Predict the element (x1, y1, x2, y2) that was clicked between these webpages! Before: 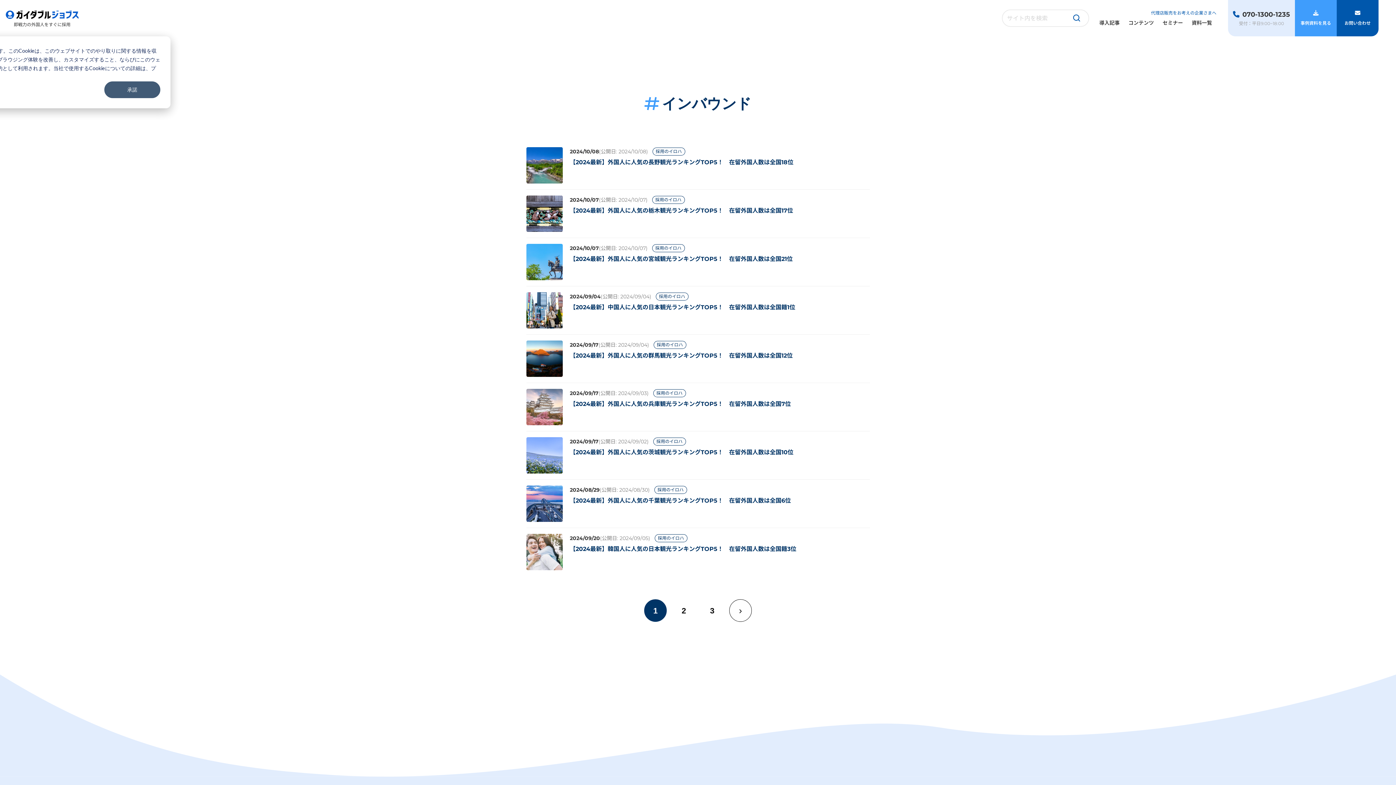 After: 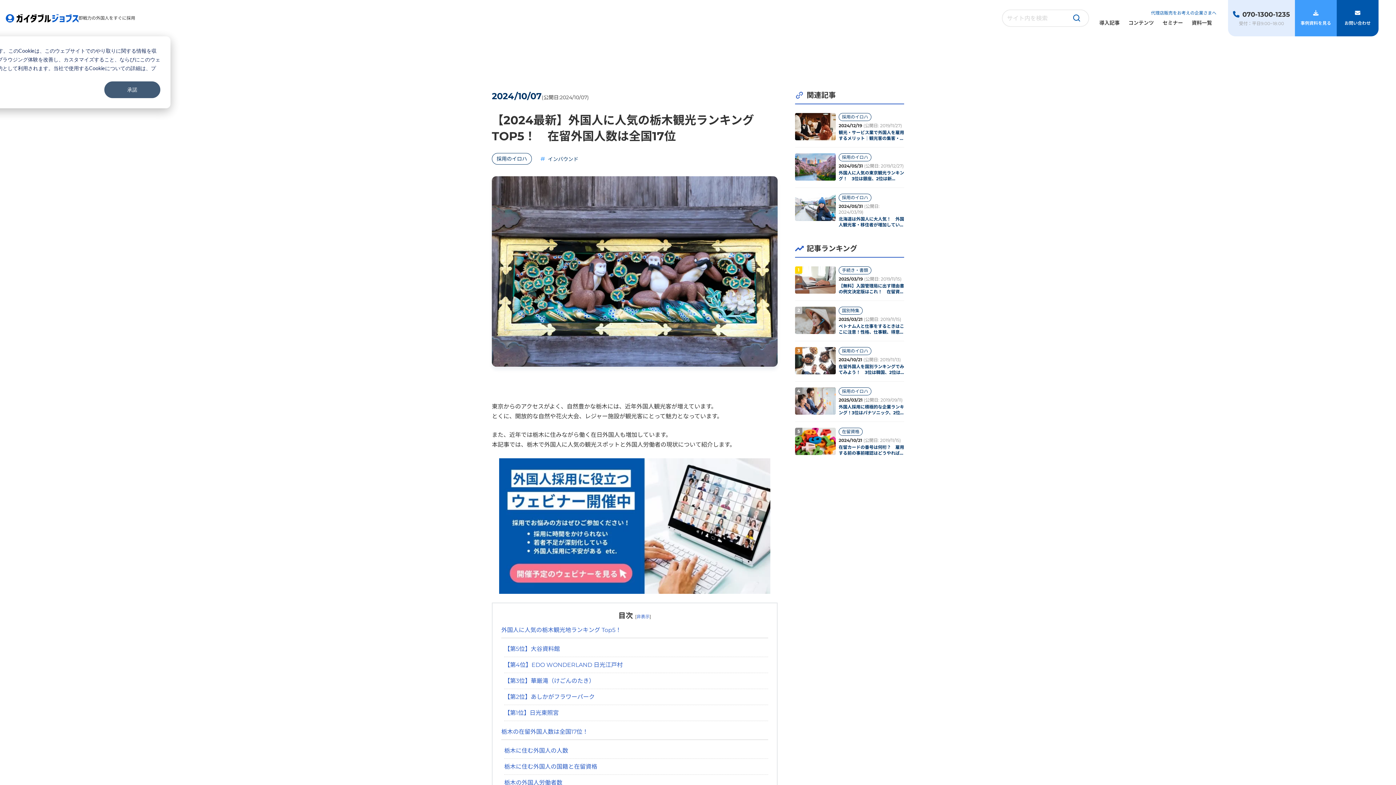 Action: bbox: (526, 195, 870, 232) label: 2024/10/07(公開日: 2024/10/07)
採用のイロハ
【2024最新】外国人に人気の栃木観光ランキングTOP5！　在留外国人数は全国17位